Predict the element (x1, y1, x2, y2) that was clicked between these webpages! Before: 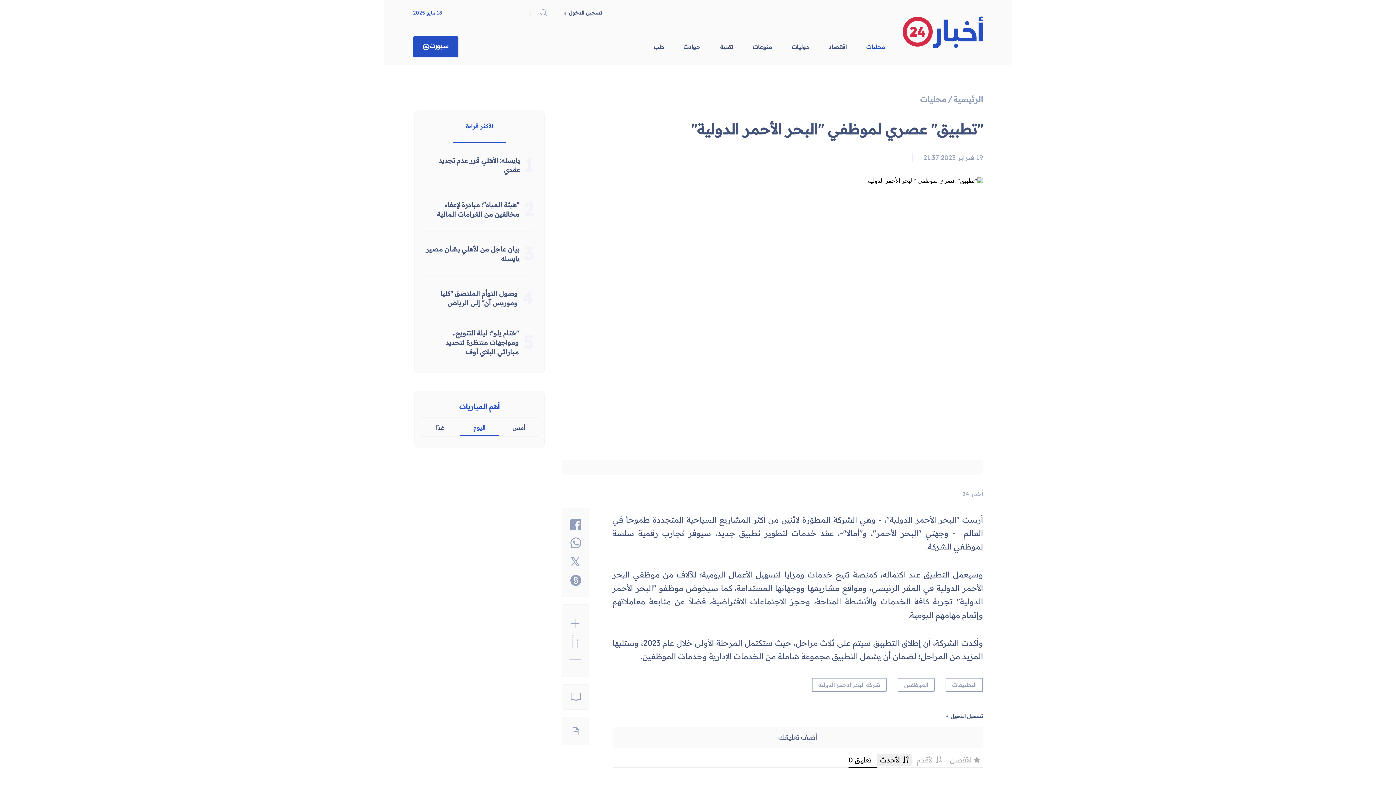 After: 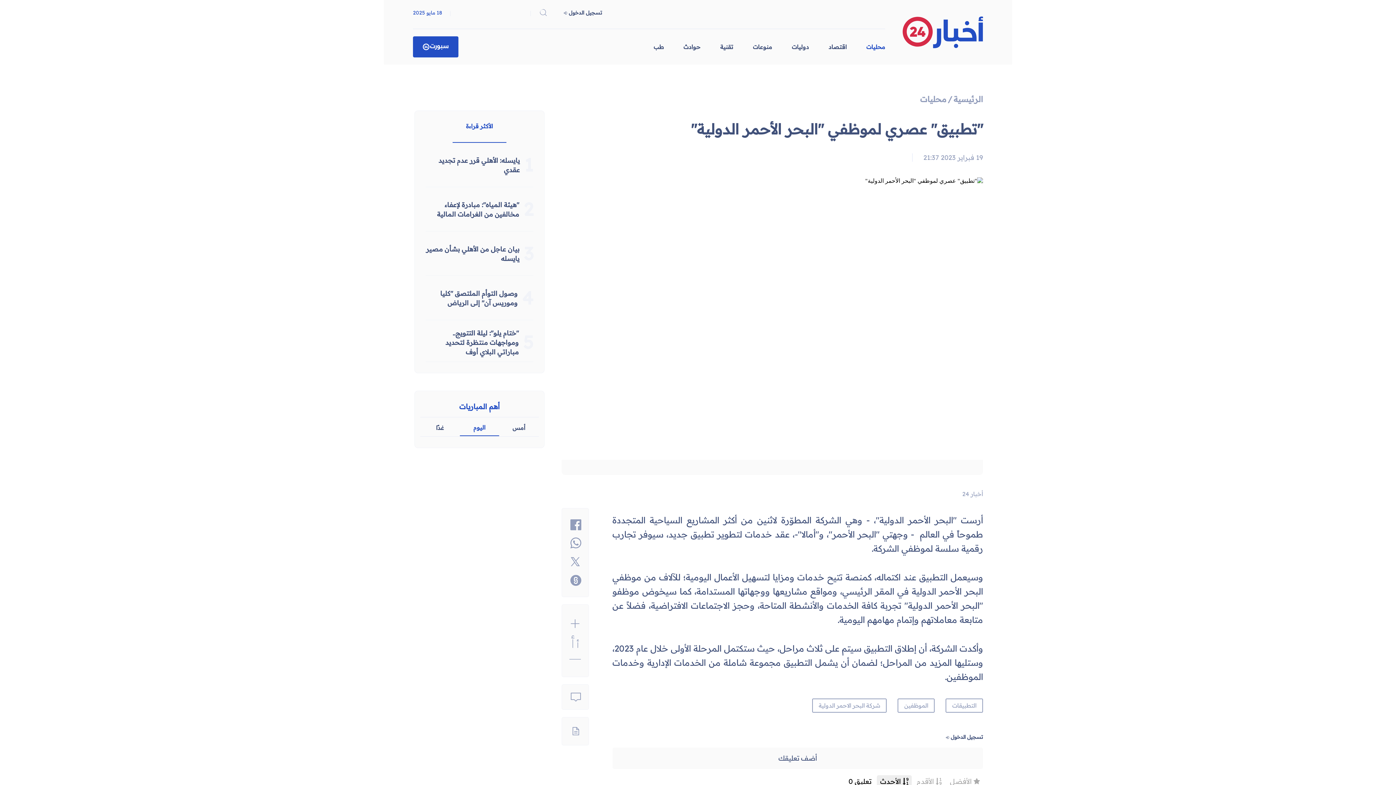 Action: bbox: (569, 619, 581, 628)